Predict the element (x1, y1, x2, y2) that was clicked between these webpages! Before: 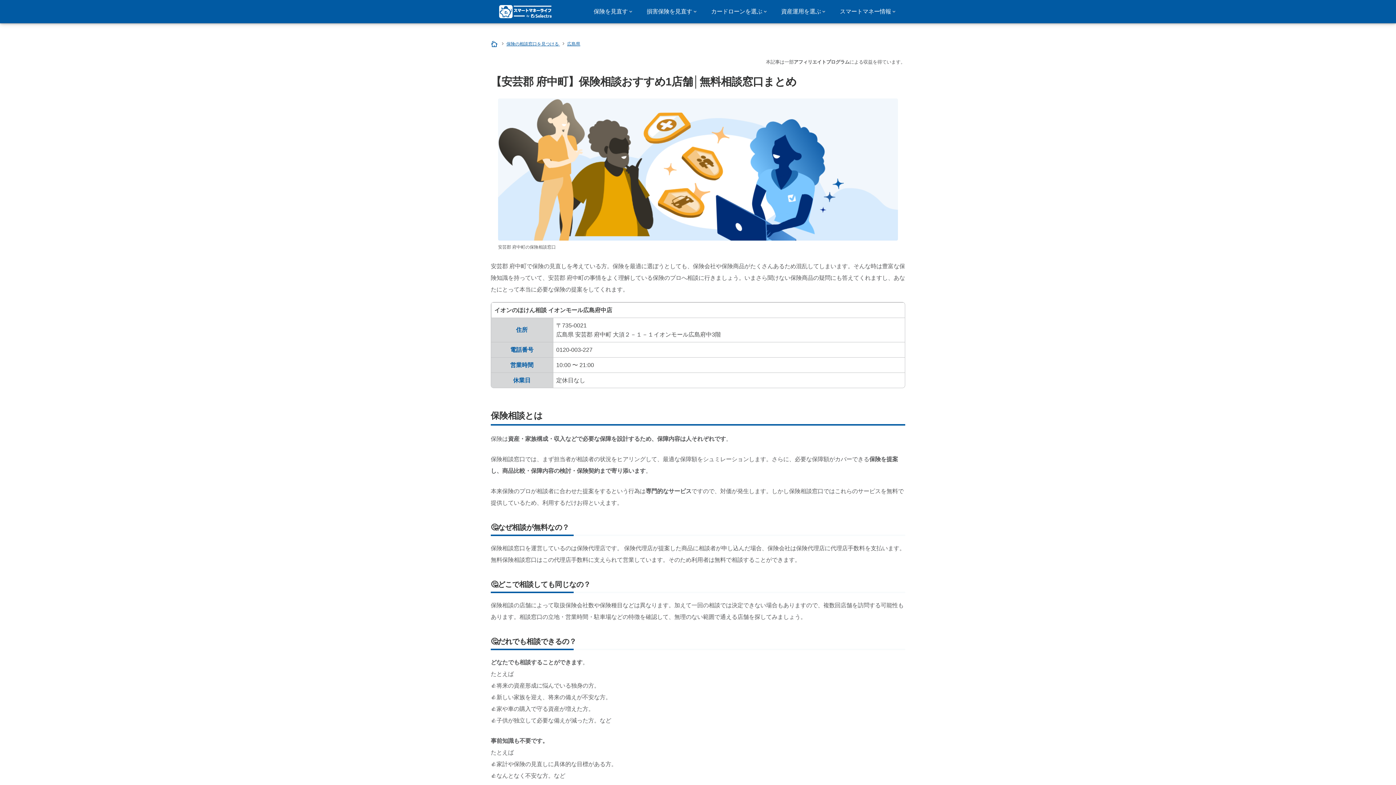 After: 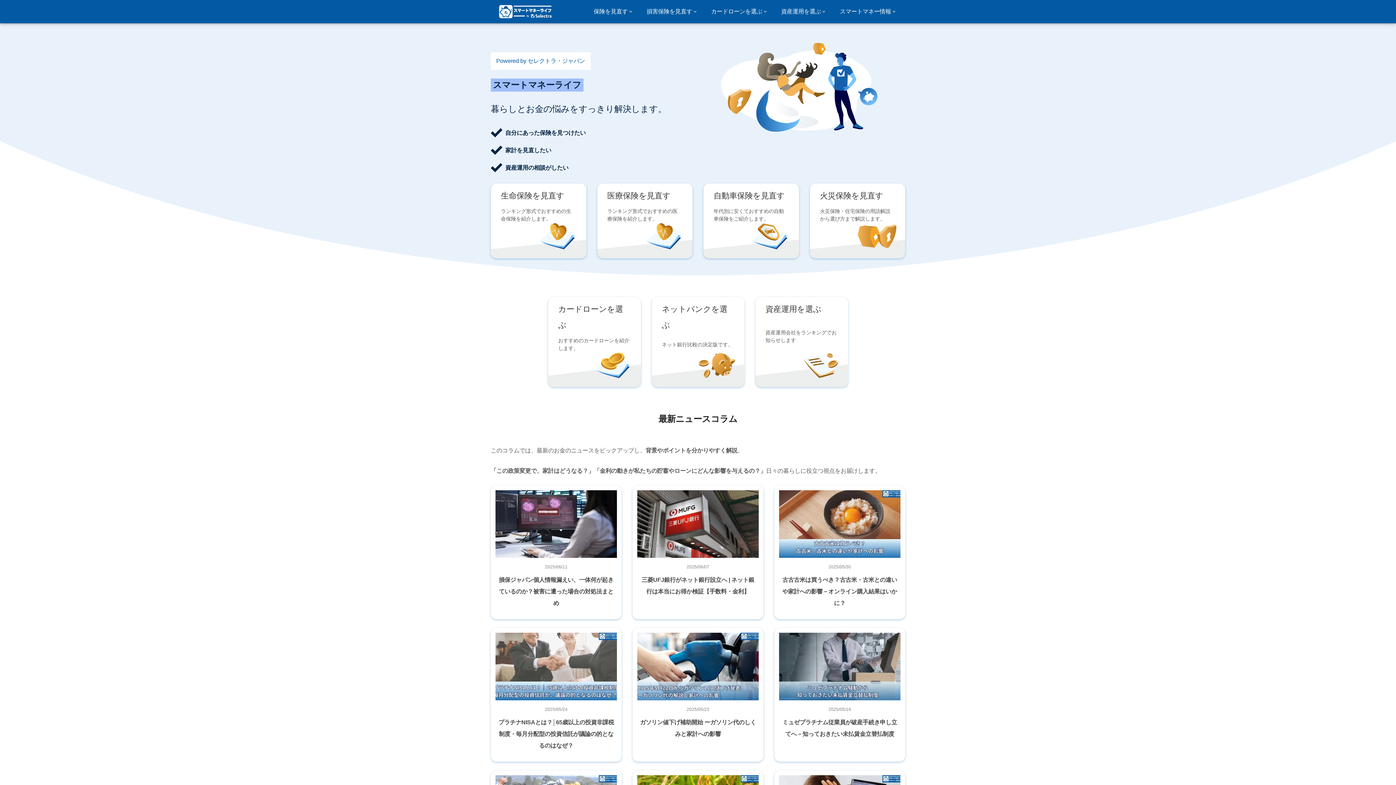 Action: label: ホーム bbox: (490, 41, 499, 46)